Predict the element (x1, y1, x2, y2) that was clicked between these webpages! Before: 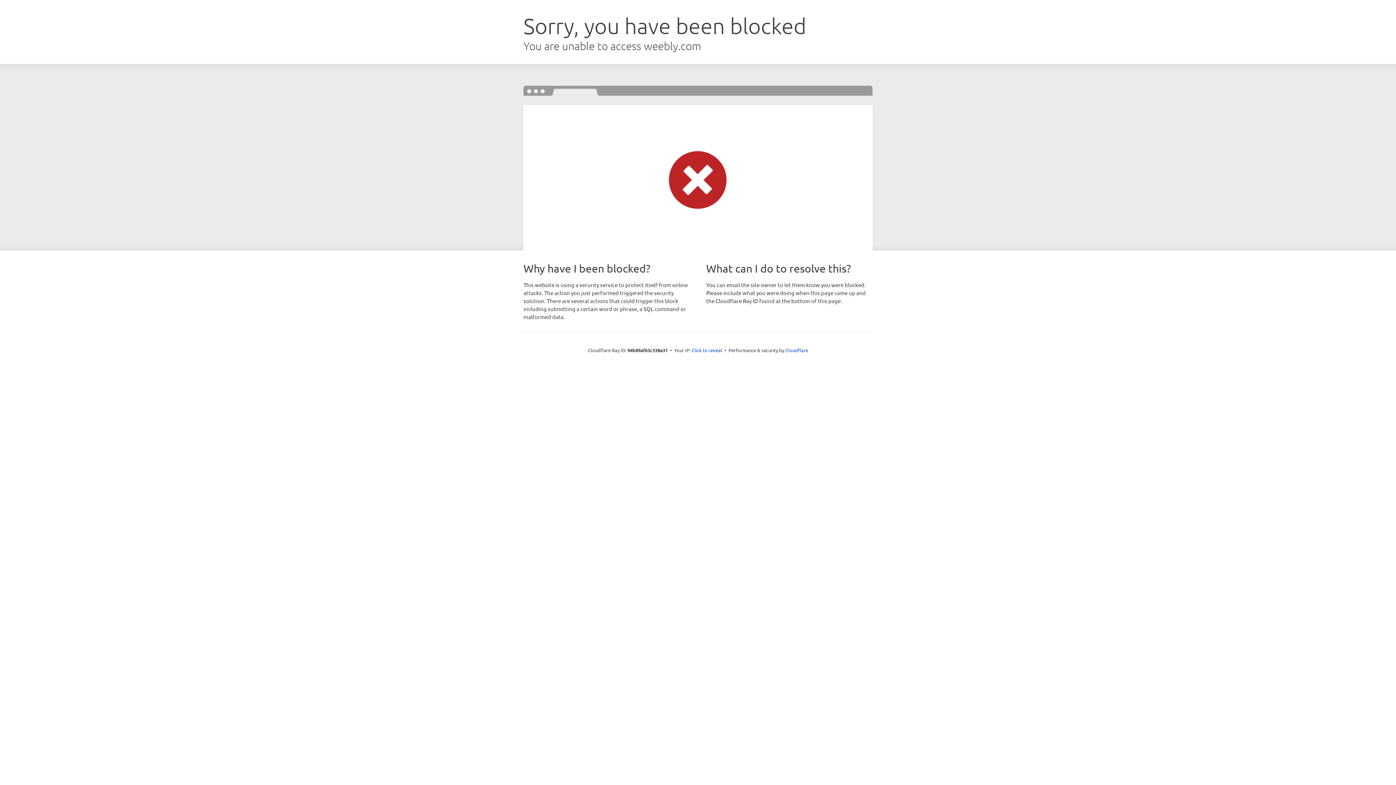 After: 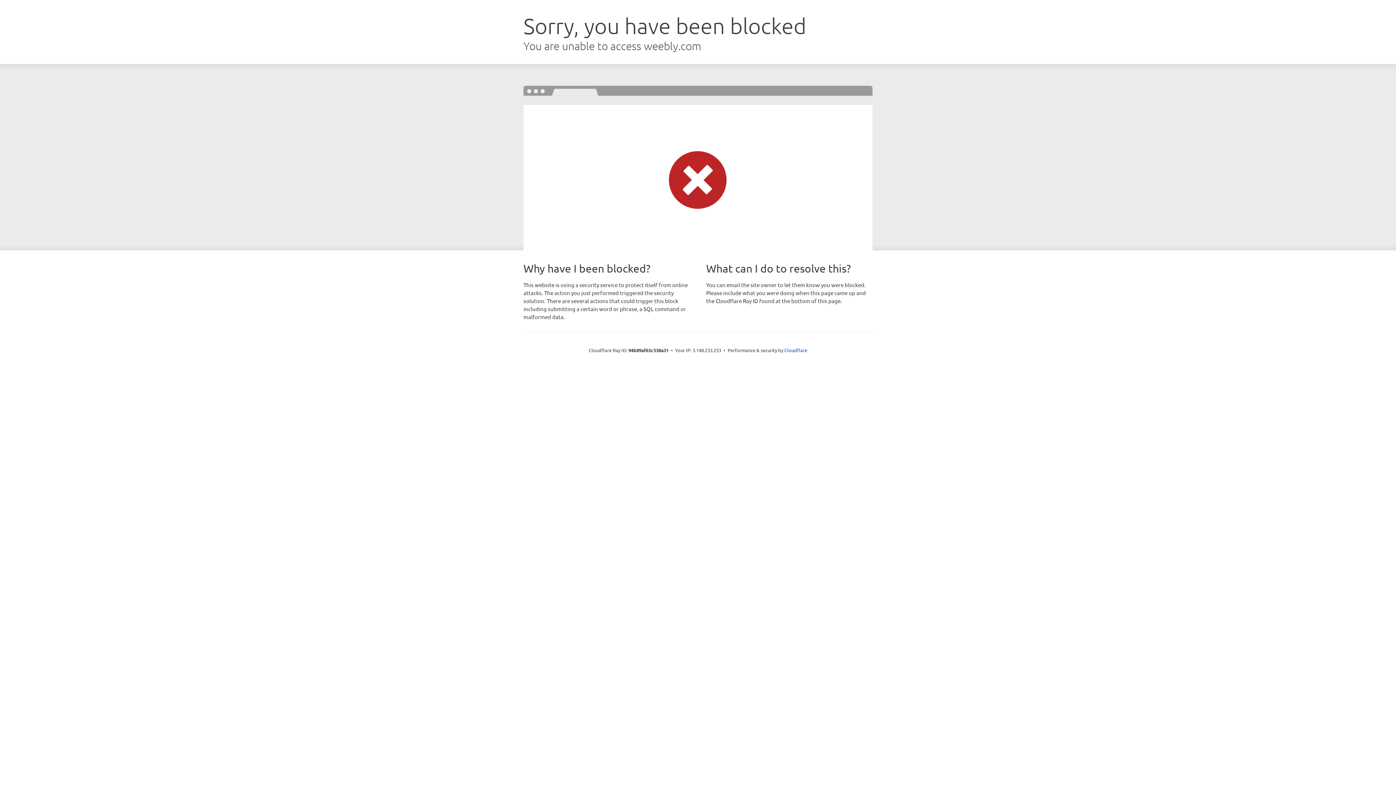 Action: label: Click to reveal bbox: (691, 346, 722, 353)